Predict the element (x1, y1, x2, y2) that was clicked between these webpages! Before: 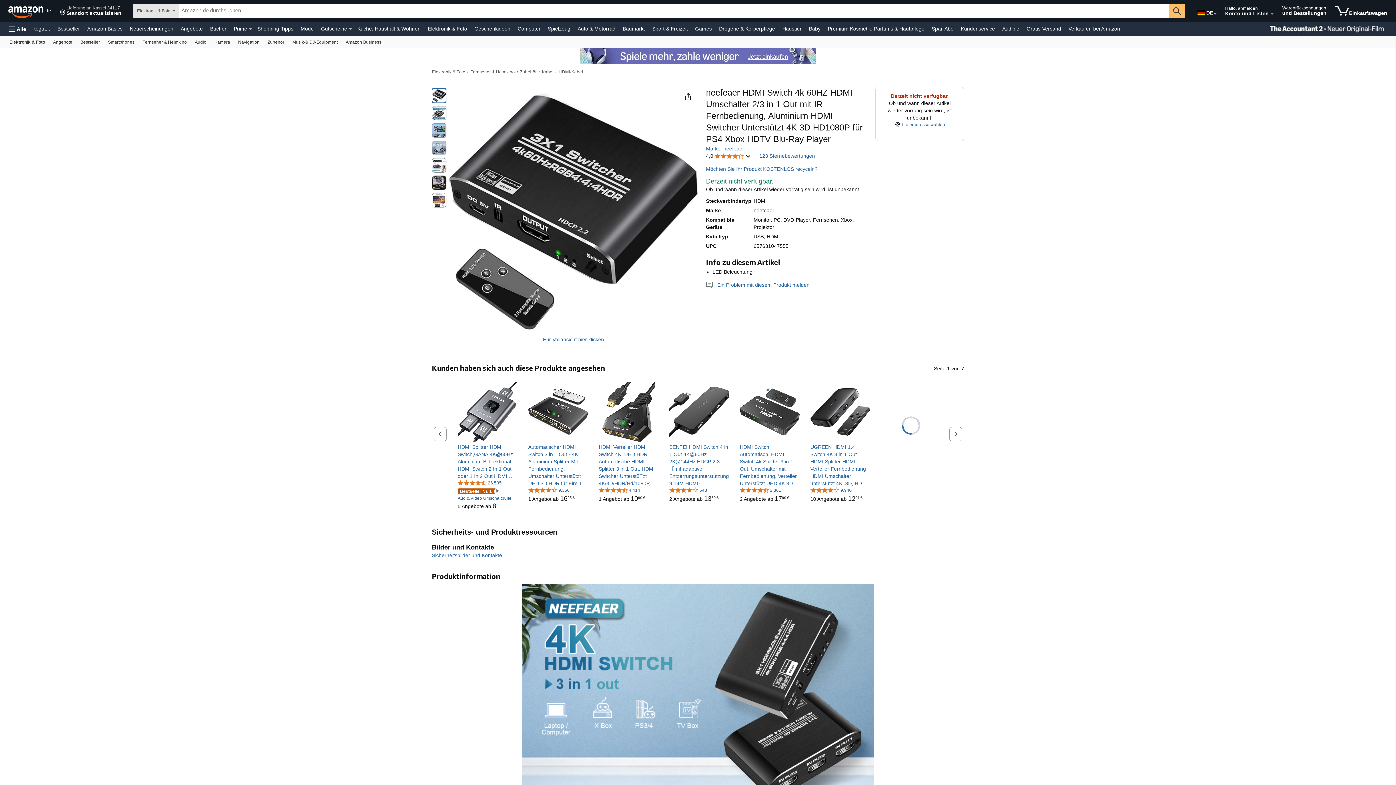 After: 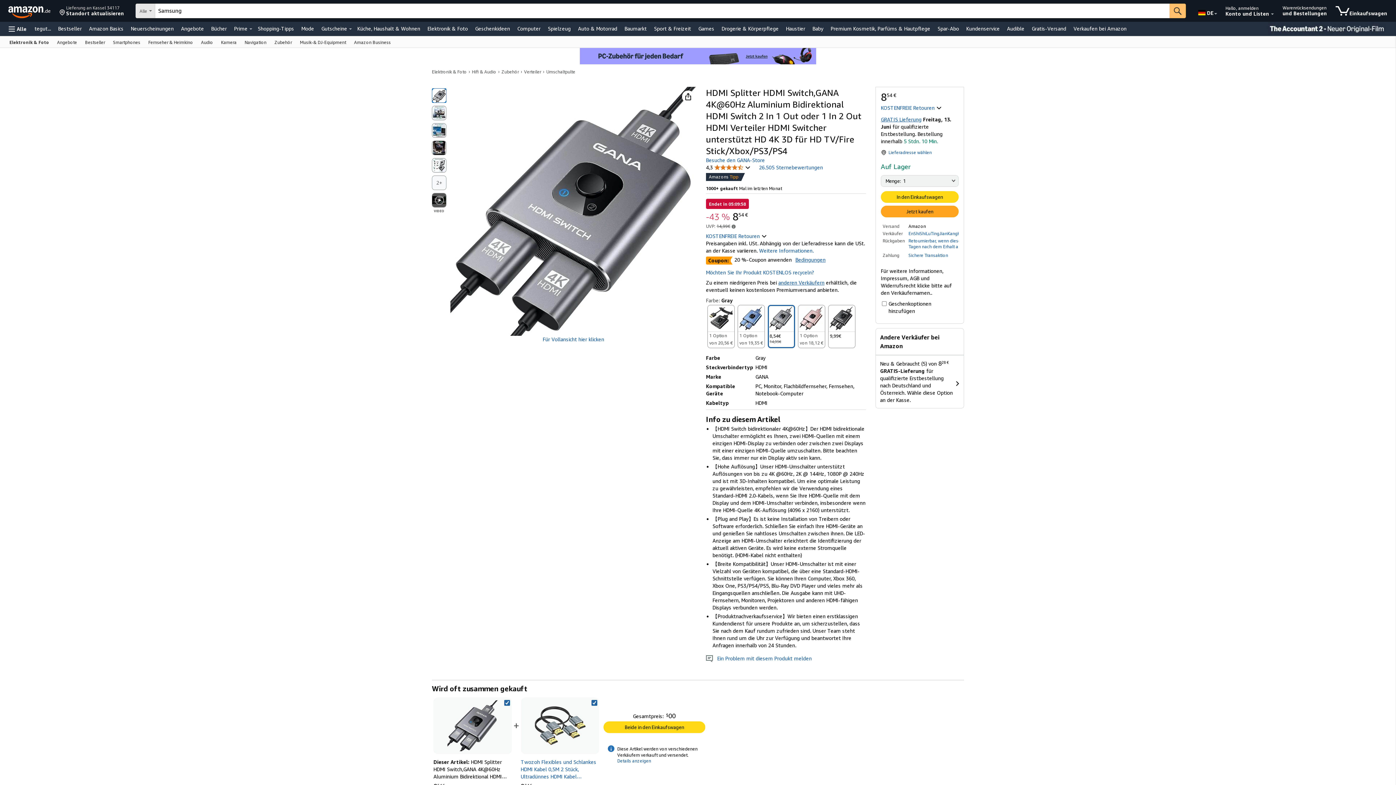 Action: bbox: (457, 503, 502, 509) label: 5 Angebote ab 
828€
8
28€